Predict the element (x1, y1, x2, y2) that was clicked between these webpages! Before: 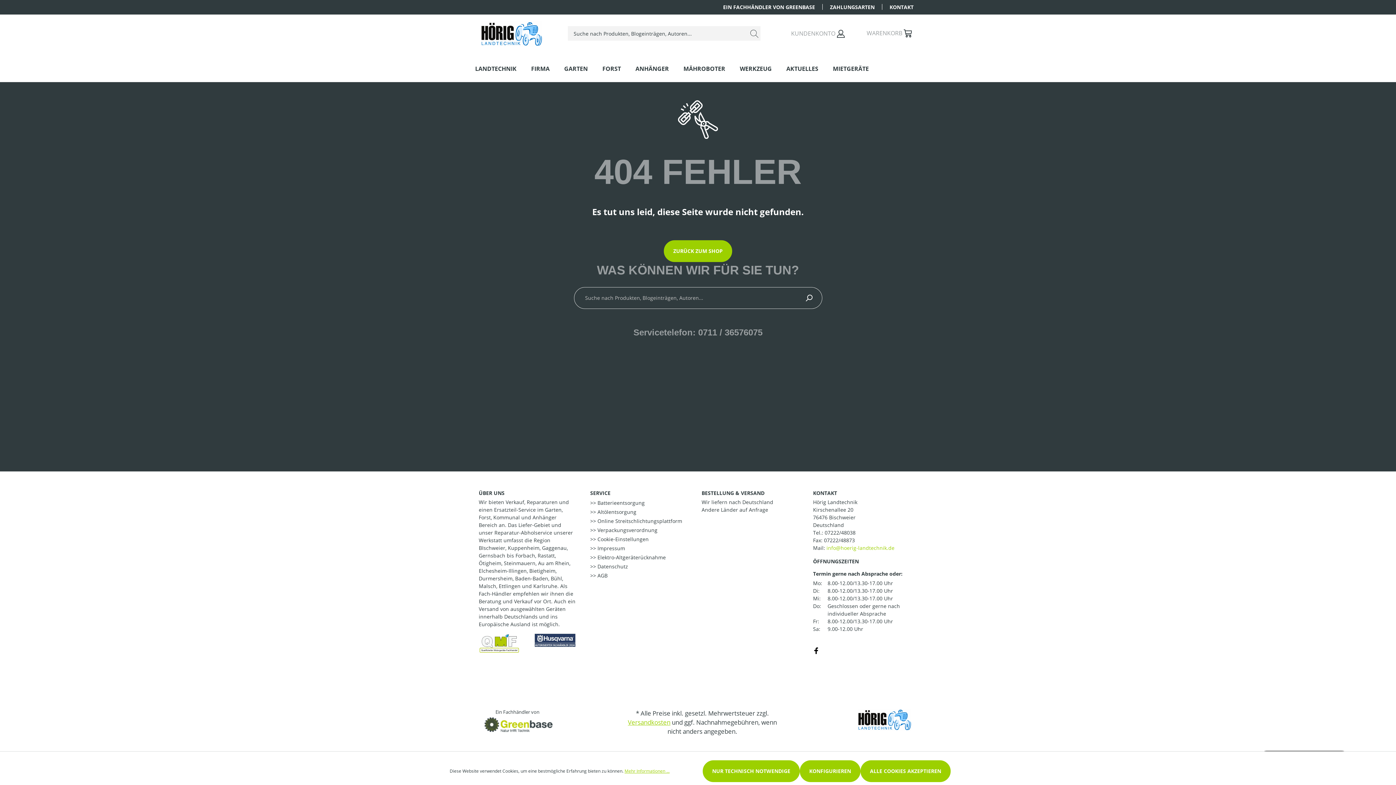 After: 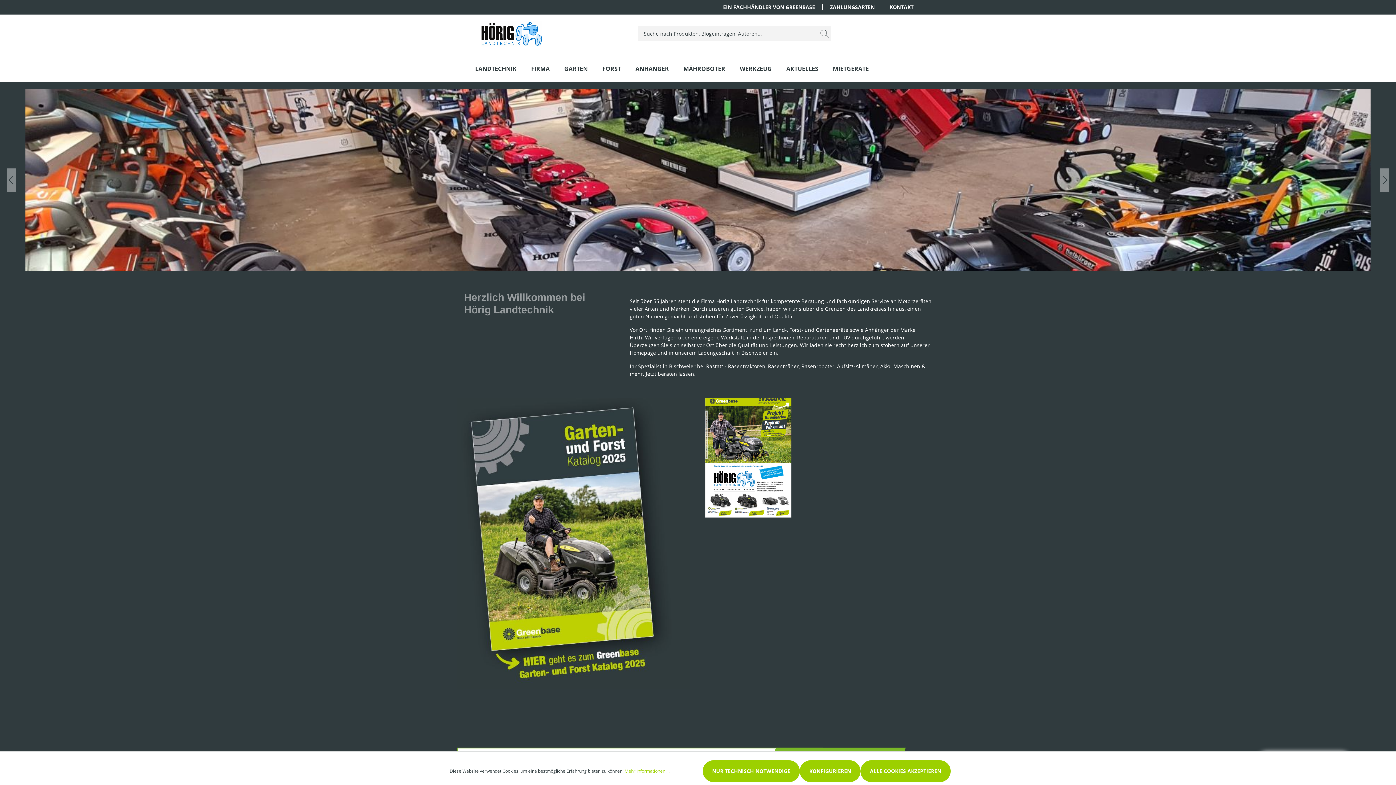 Action: label: Suchen bbox: (795, 287, 822, 309)